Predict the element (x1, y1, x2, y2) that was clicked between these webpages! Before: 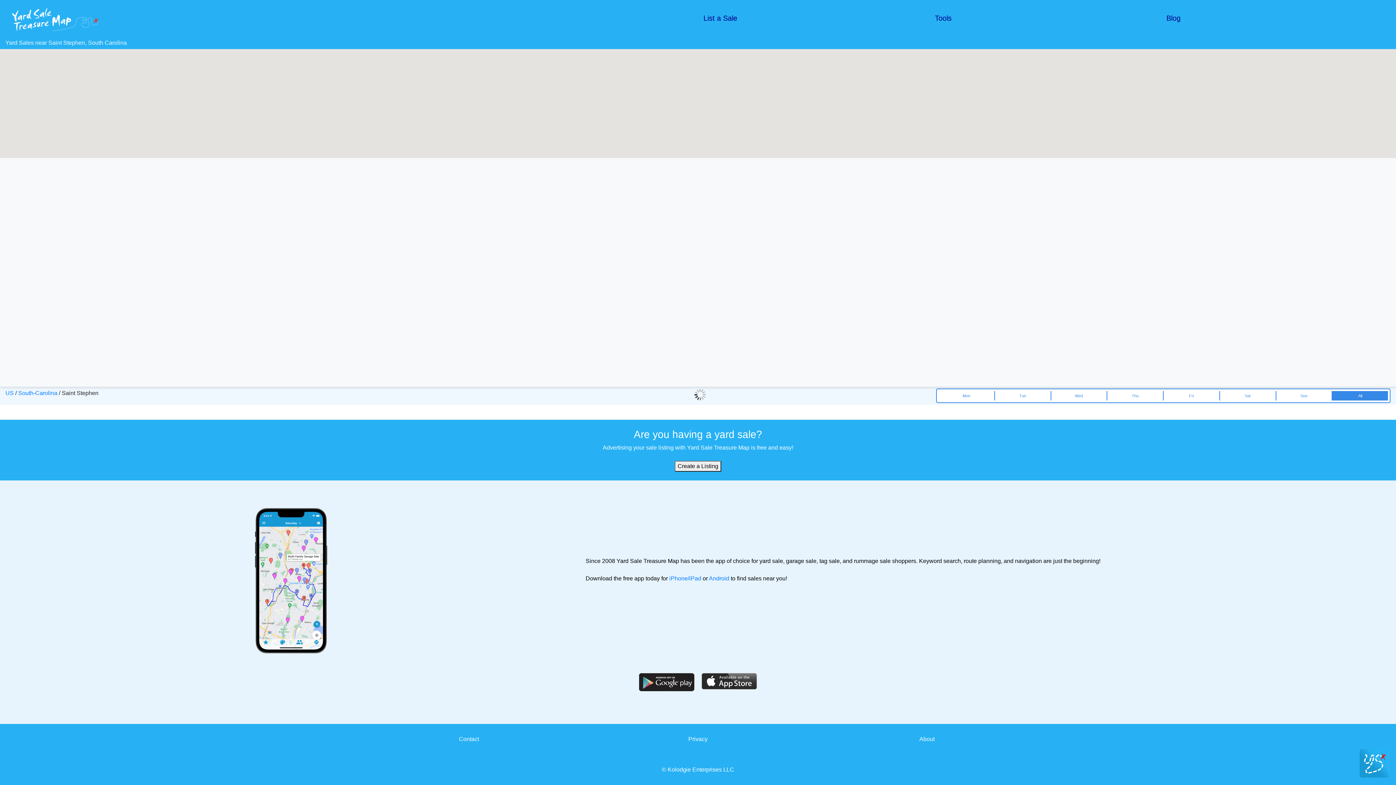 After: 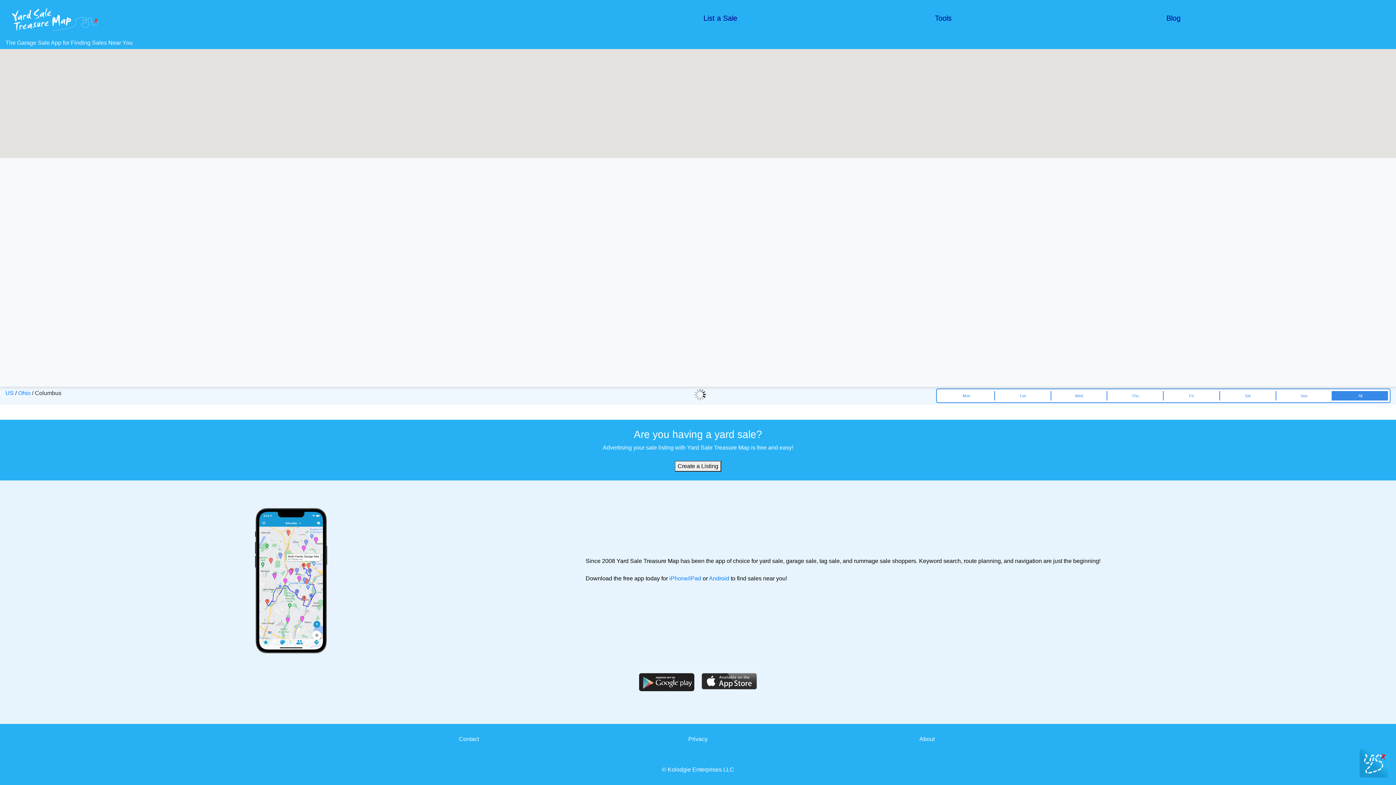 Action: bbox: (9, 15, 100, 22)